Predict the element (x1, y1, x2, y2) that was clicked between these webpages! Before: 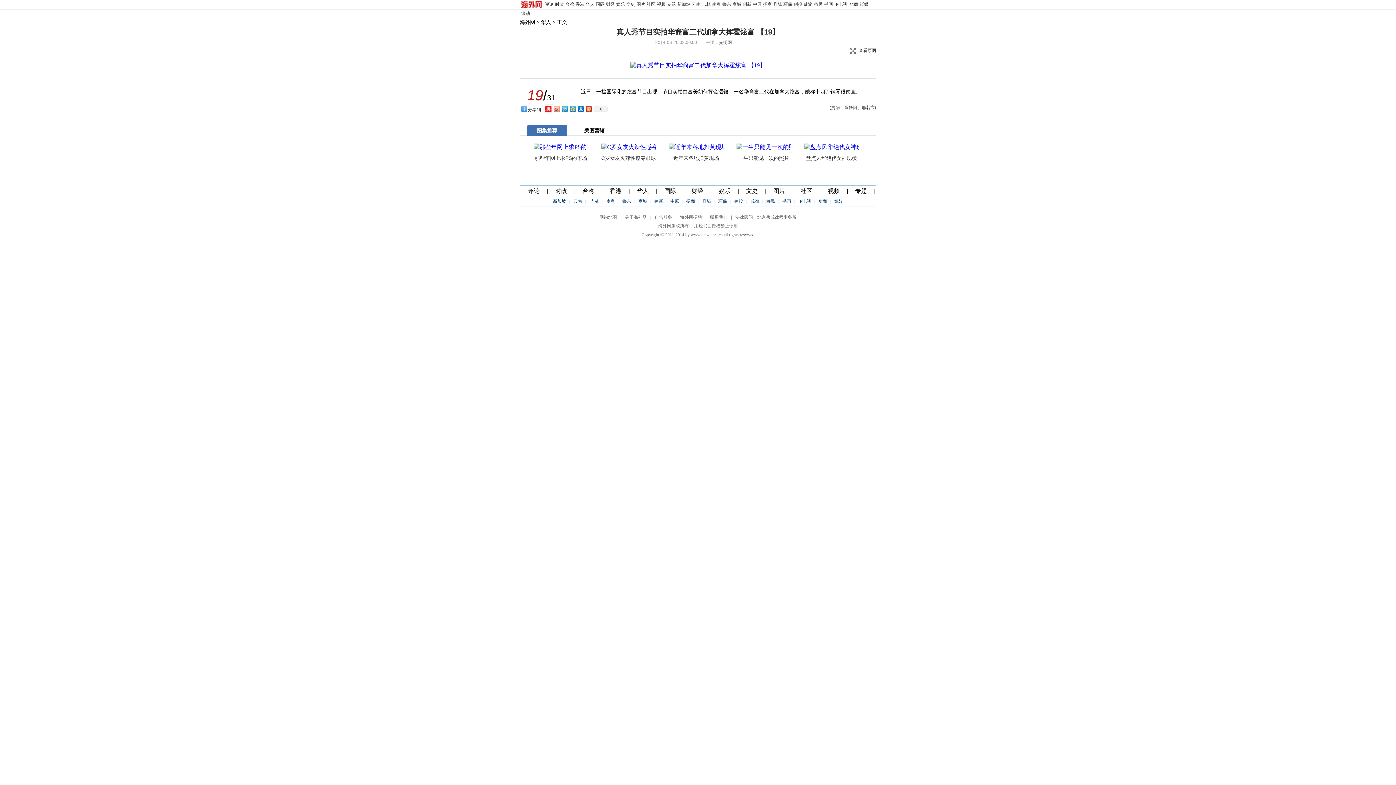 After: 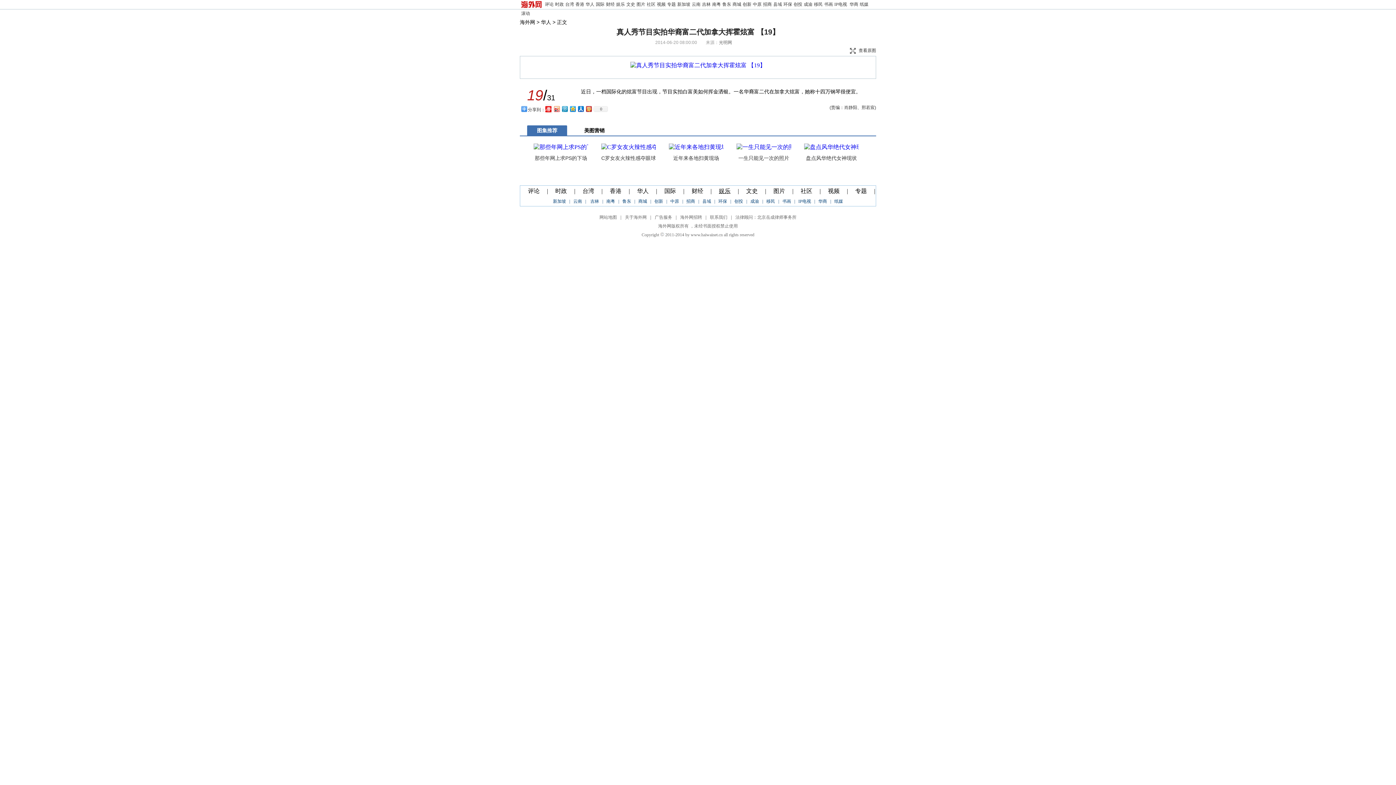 Action: bbox: (711, 188, 738, 194) label: 娱乐